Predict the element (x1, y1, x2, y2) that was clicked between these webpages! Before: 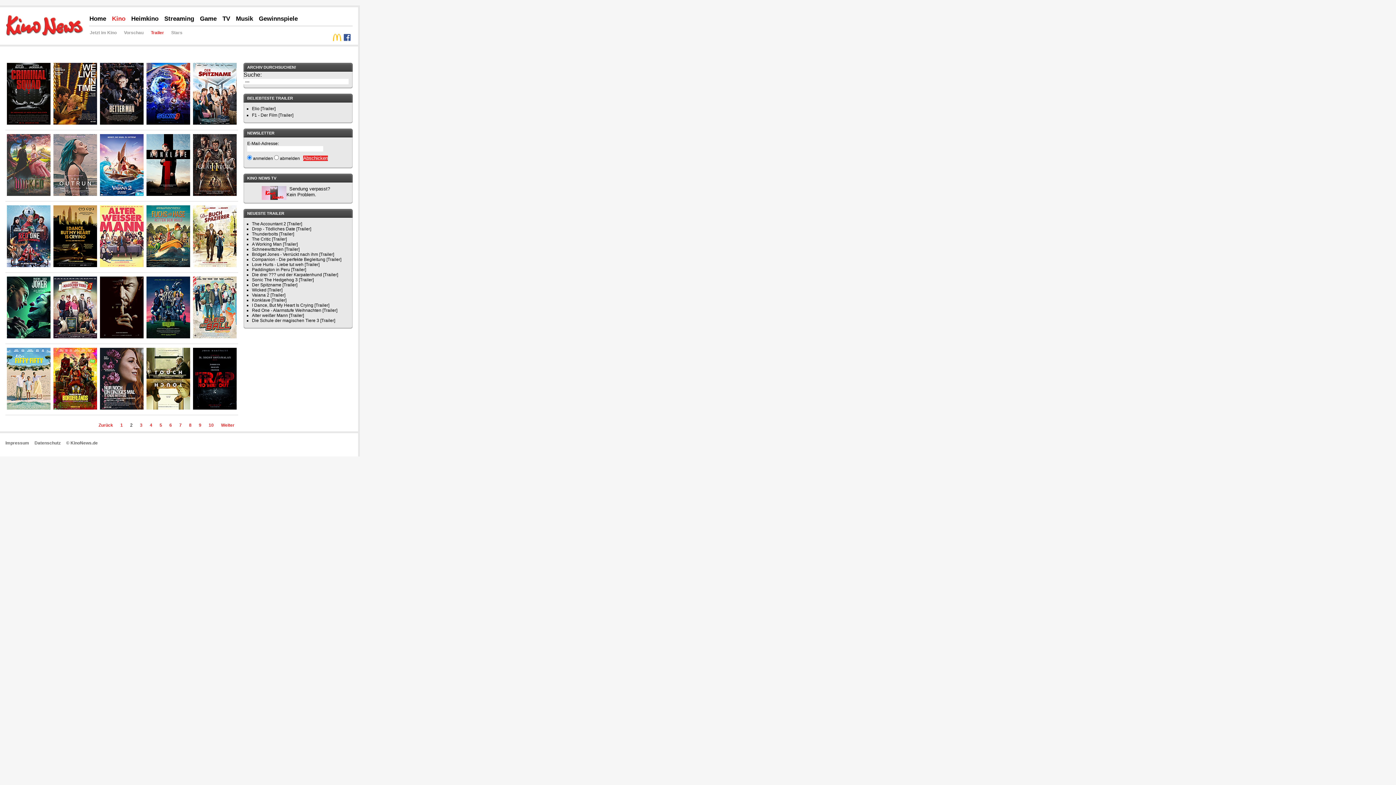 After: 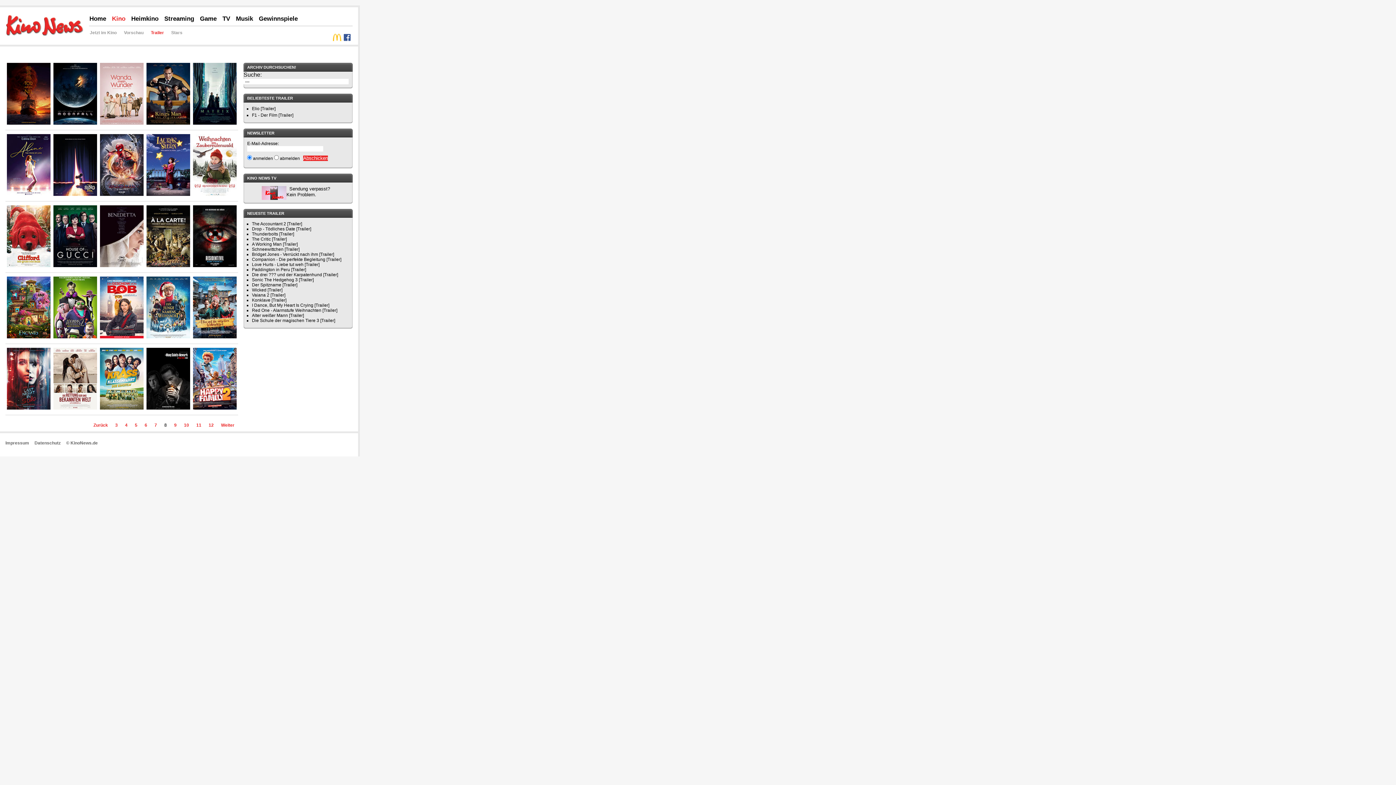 Action: label: 8 bbox: (189, 422, 191, 428)